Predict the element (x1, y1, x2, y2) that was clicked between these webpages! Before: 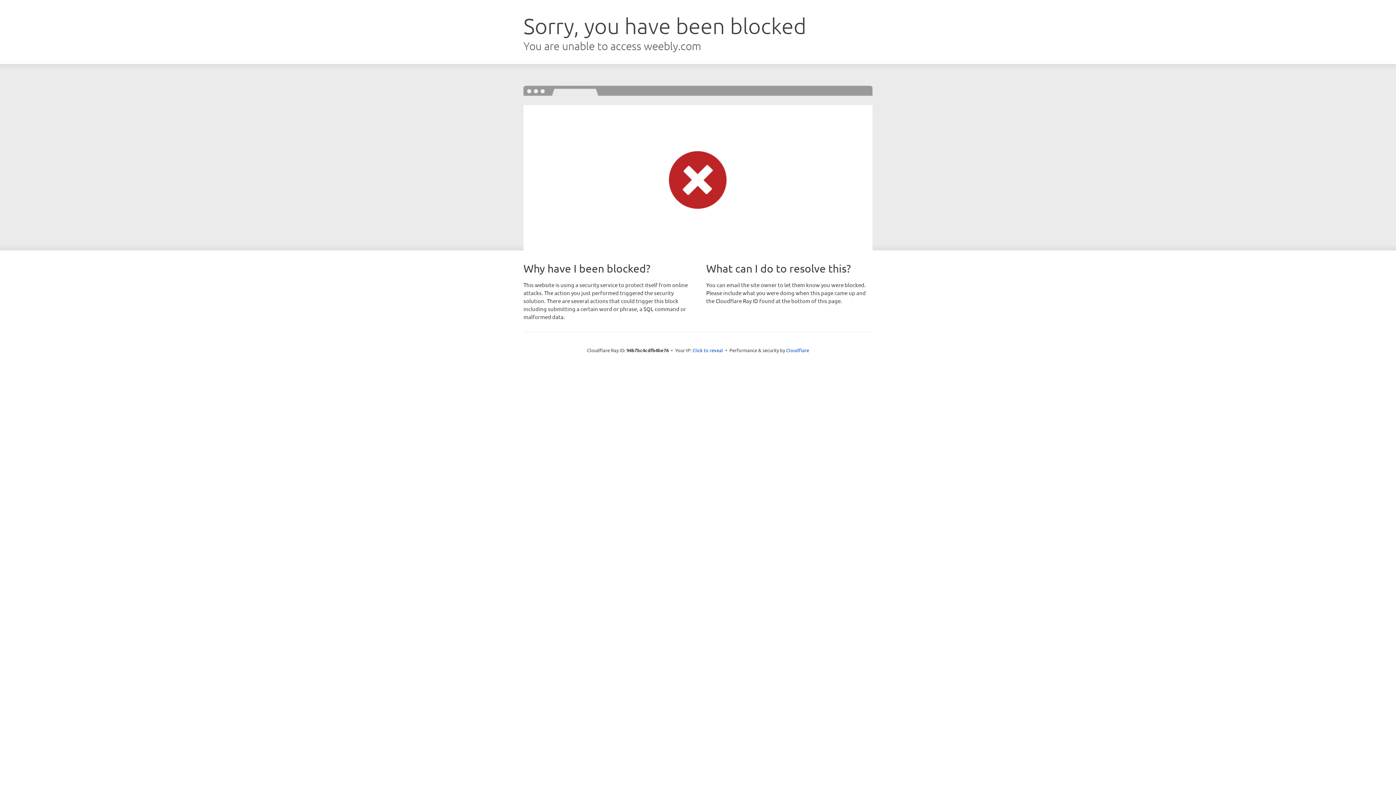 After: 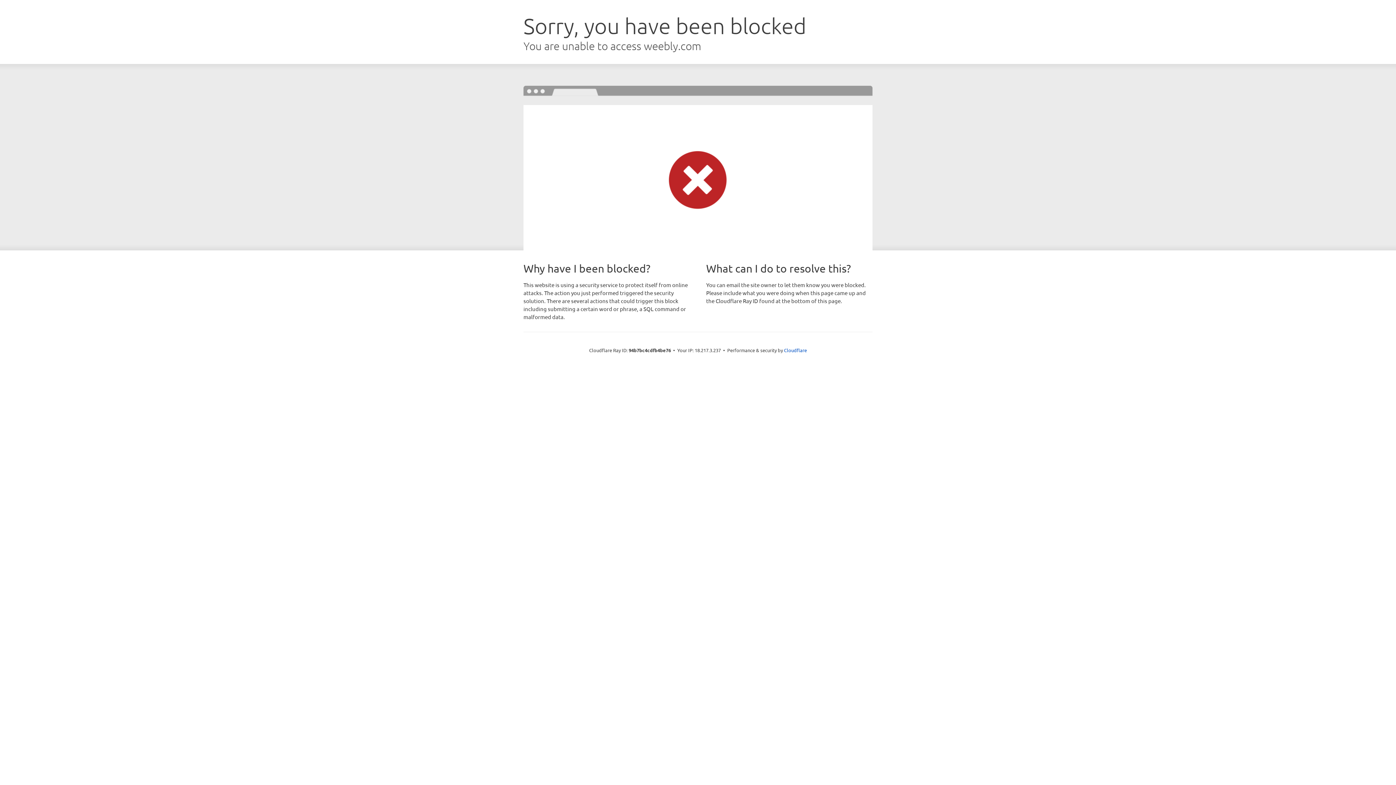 Action: label: Click to reveal bbox: (692, 346, 723, 353)